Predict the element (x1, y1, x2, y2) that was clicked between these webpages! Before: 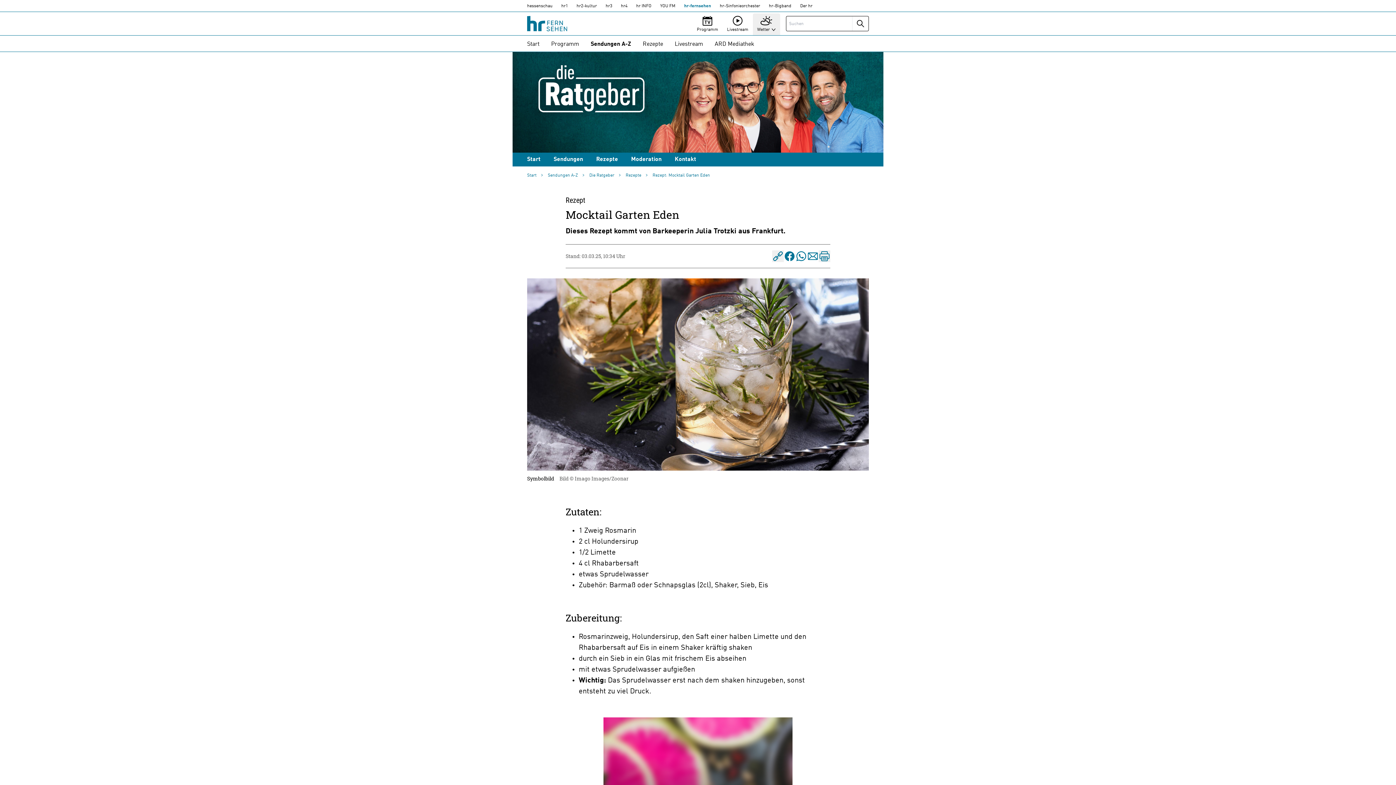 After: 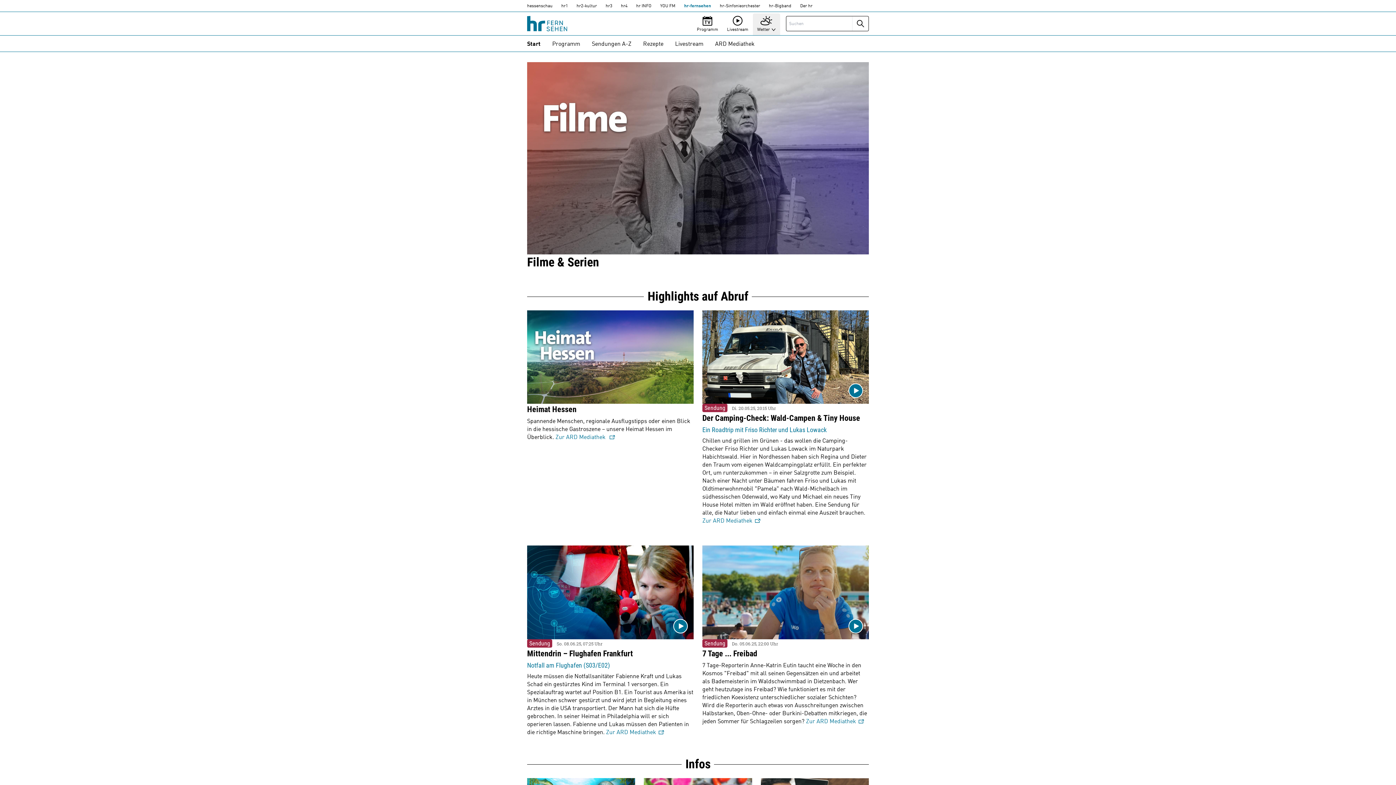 Action: bbox: (680, 0, 715, 12) label: HR-fernsehen